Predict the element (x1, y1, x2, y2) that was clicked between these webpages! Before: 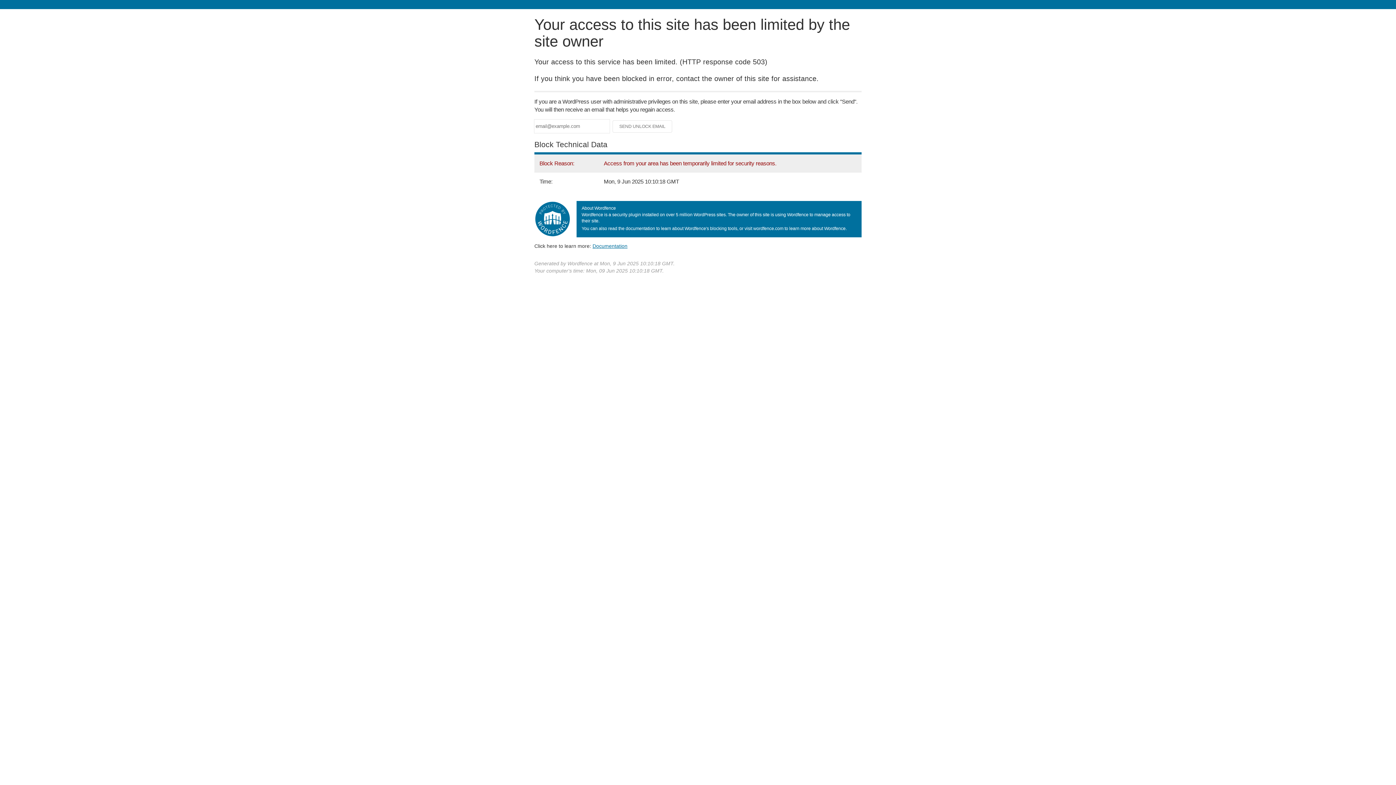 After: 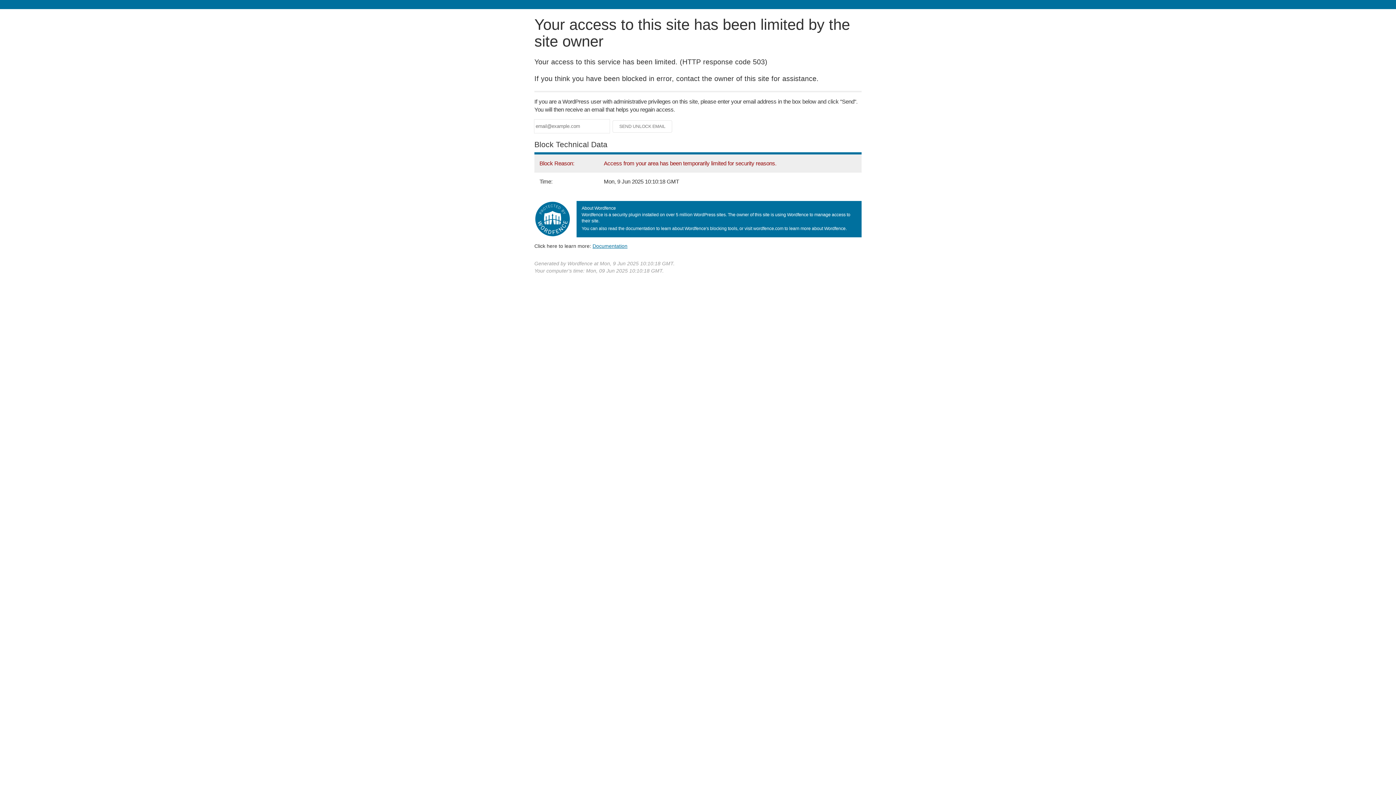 Action: label: Documentation bbox: (592, 243, 627, 248)